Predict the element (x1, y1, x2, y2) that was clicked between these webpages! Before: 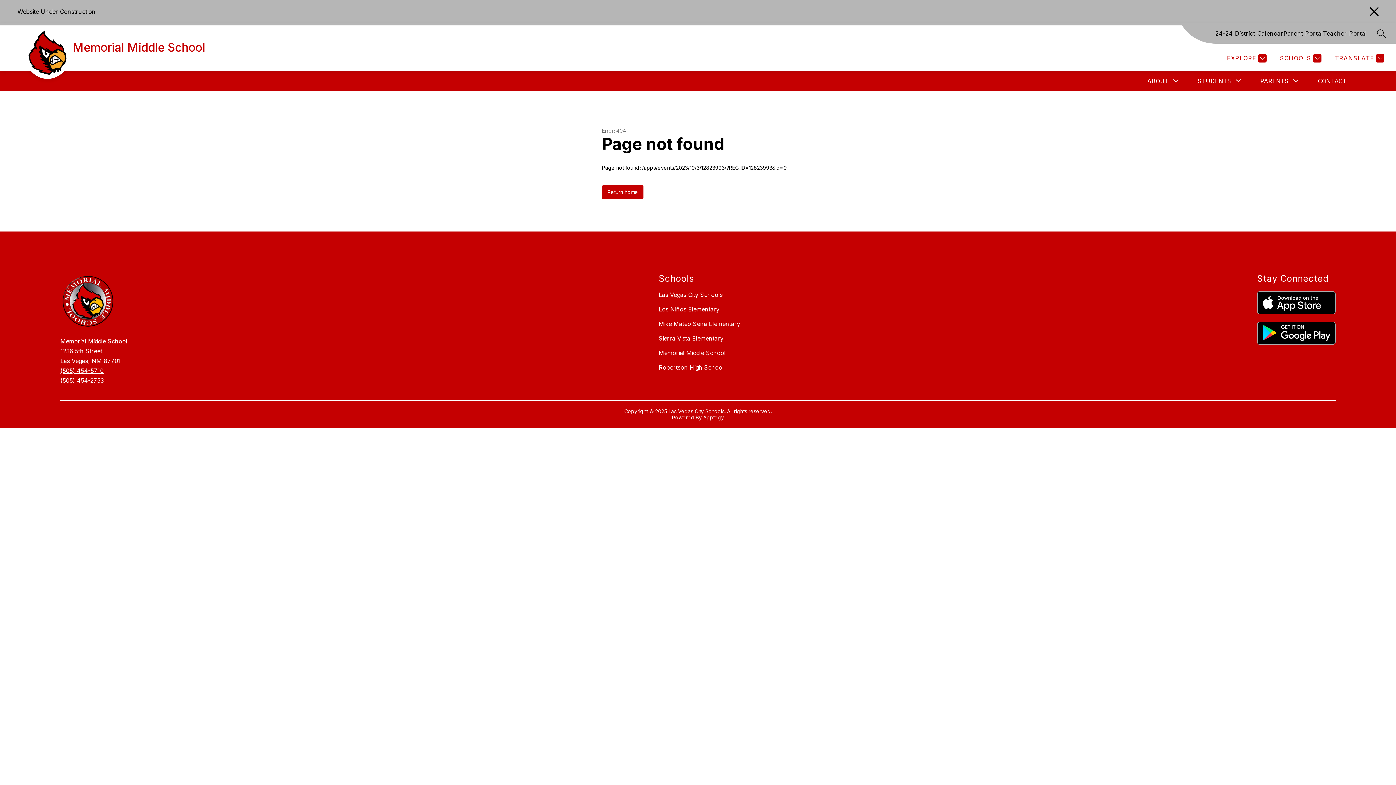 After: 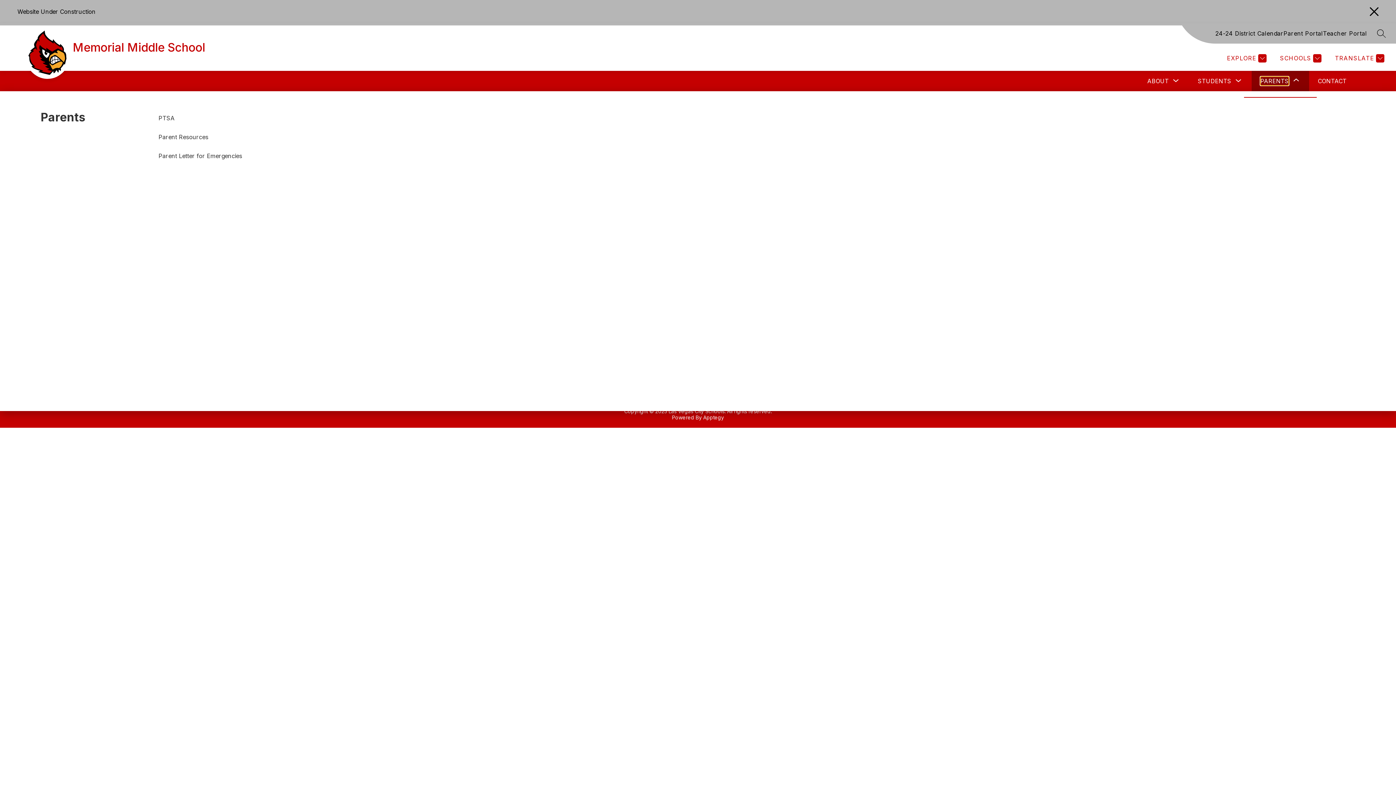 Action: label: Show submenu for Parents bbox: (1260, 76, 1289, 85)